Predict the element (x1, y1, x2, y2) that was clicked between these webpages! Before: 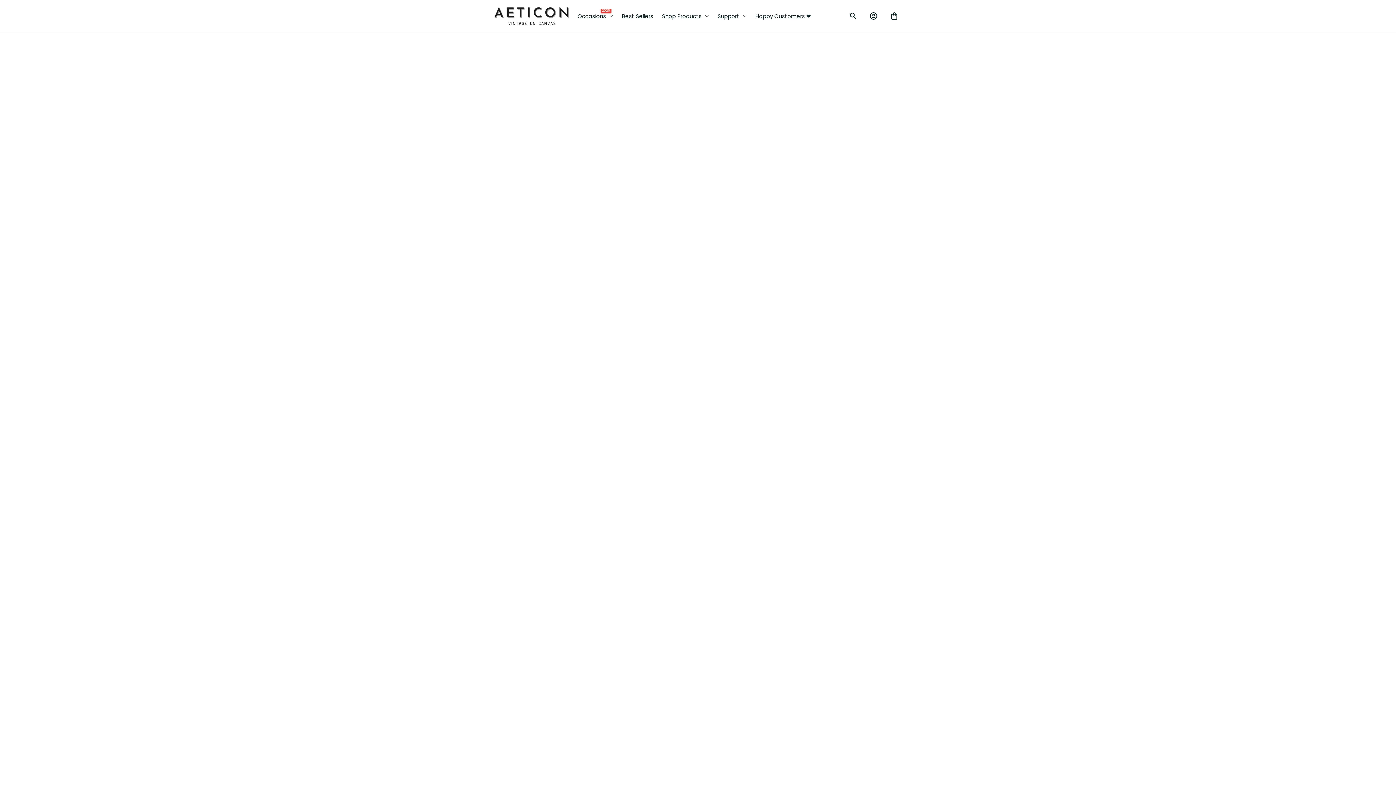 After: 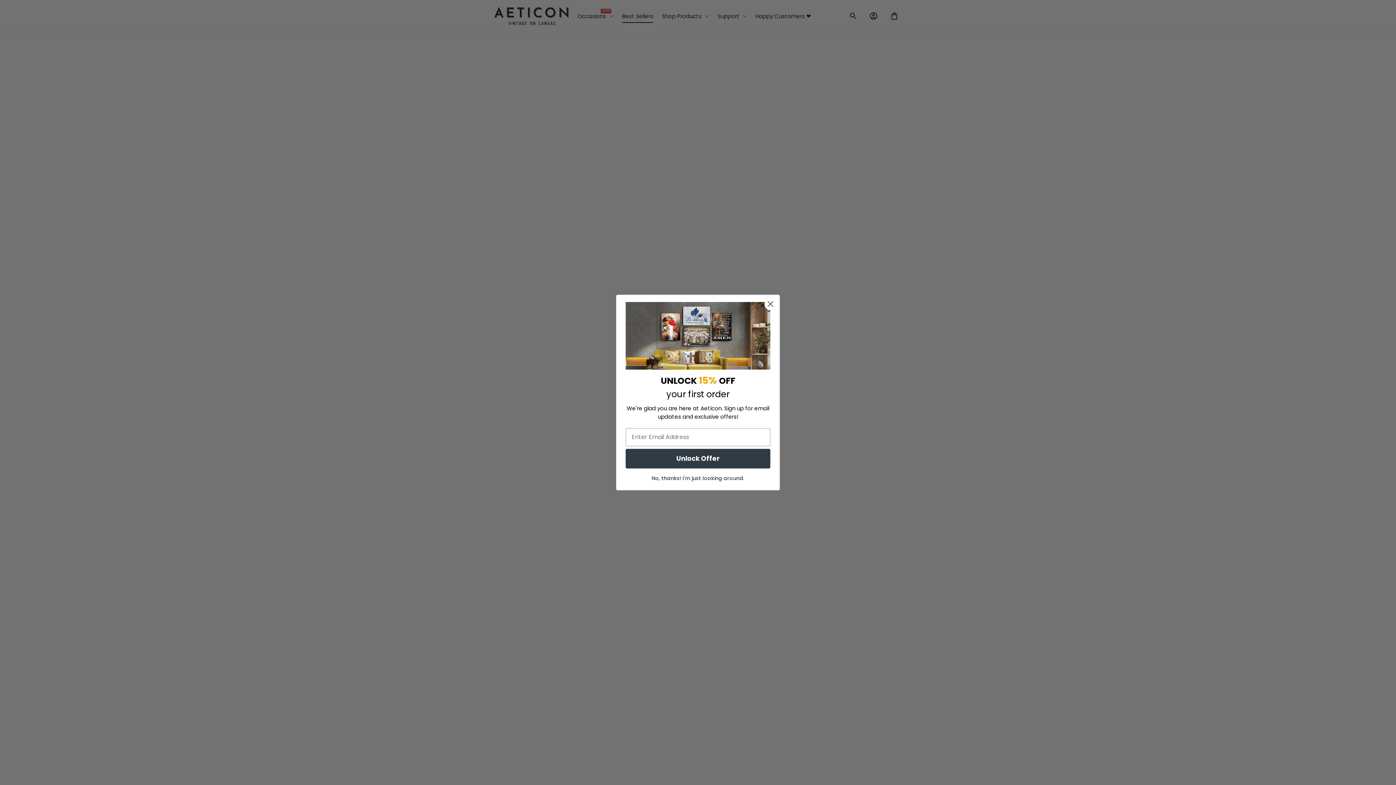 Action: bbox: (617, 8, 657, 23) label: Best Sellers